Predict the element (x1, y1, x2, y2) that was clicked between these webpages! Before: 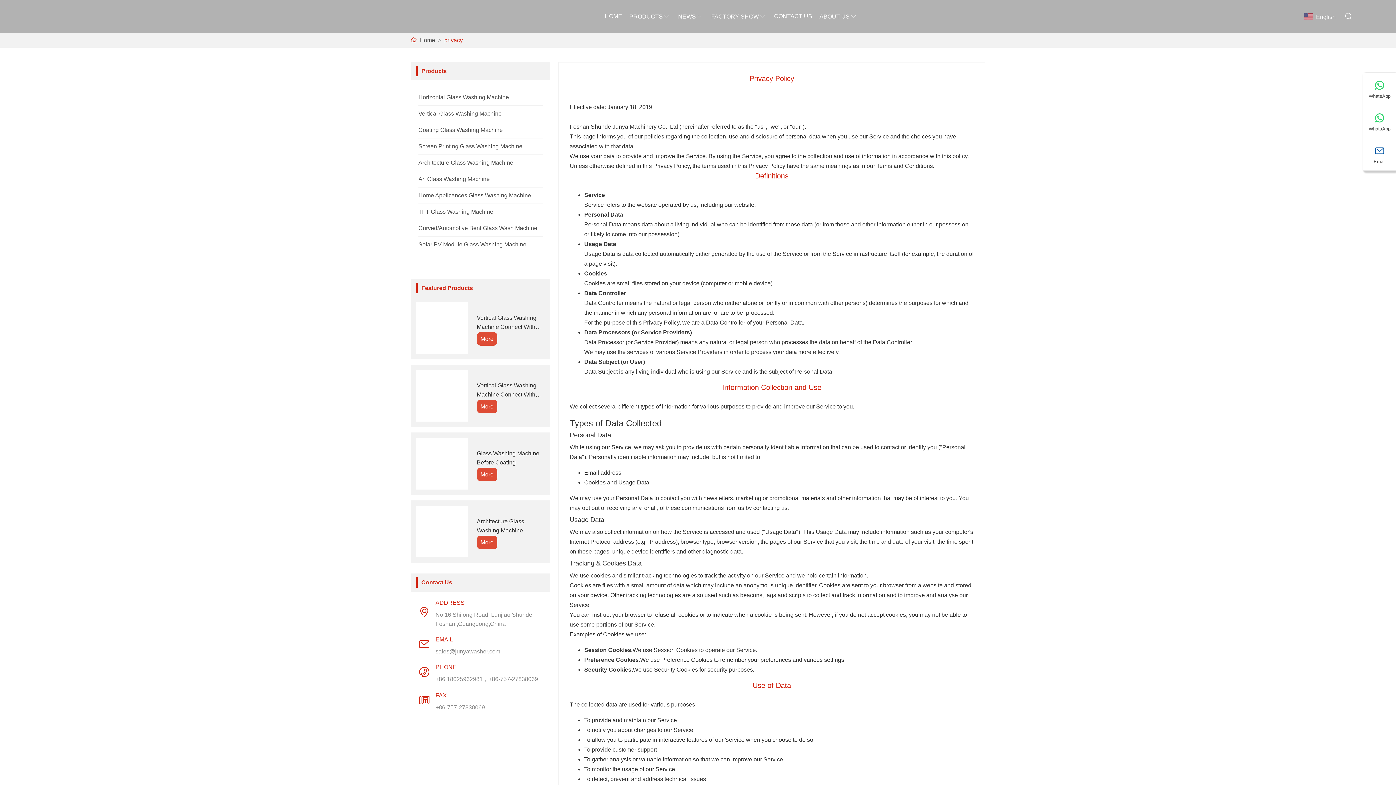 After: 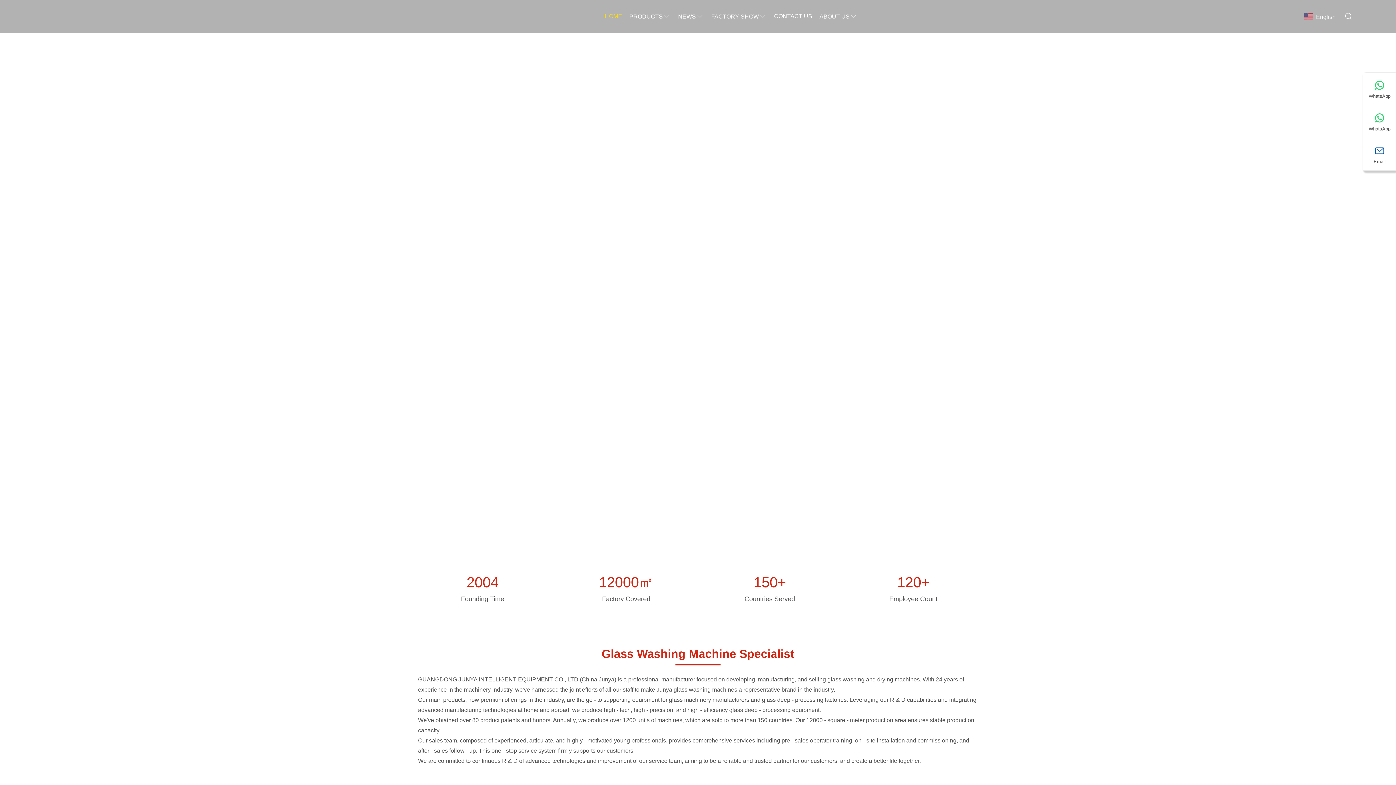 Action: bbox: (34, 0, 233, 32)